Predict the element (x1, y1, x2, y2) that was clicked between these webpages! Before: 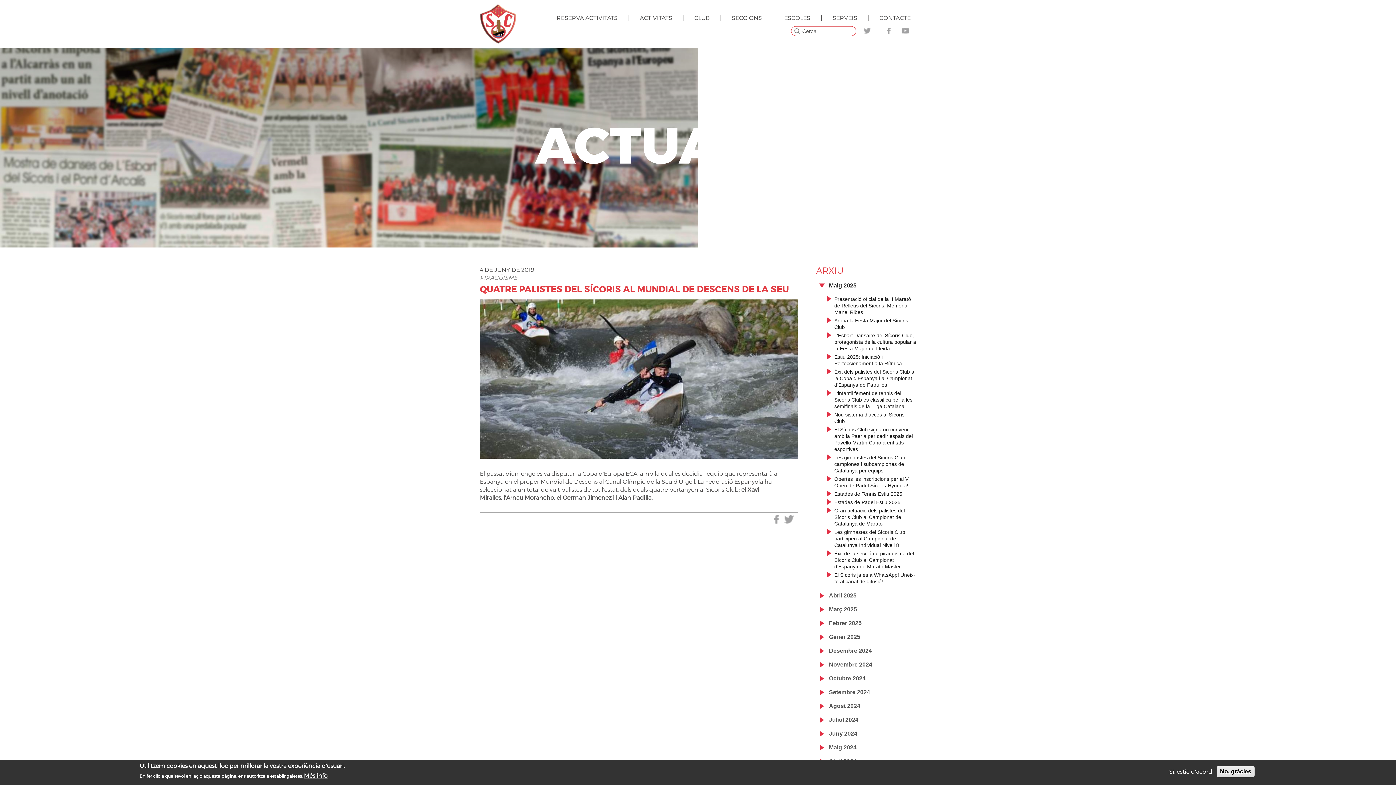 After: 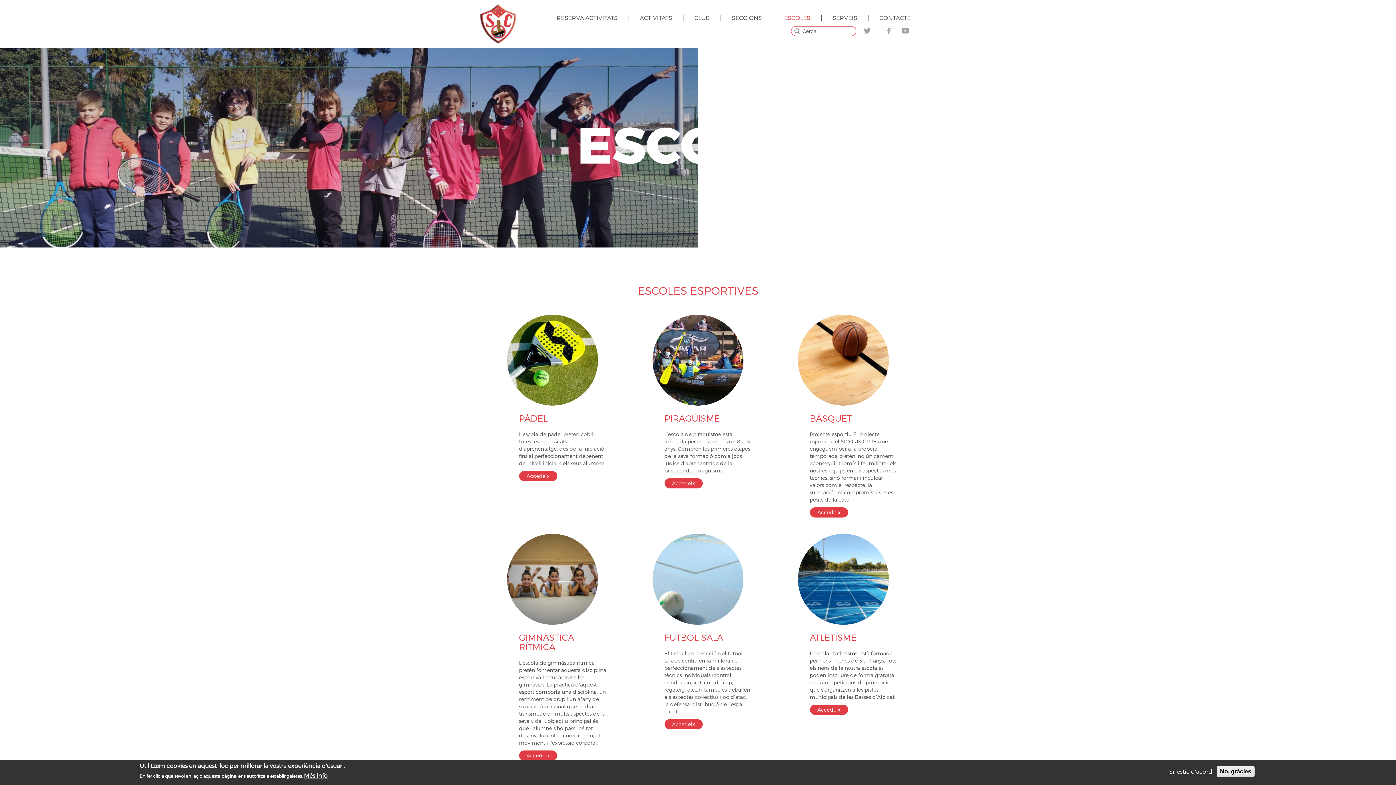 Action: bbox: (773, 14, 821, 20) label: ESCOLES